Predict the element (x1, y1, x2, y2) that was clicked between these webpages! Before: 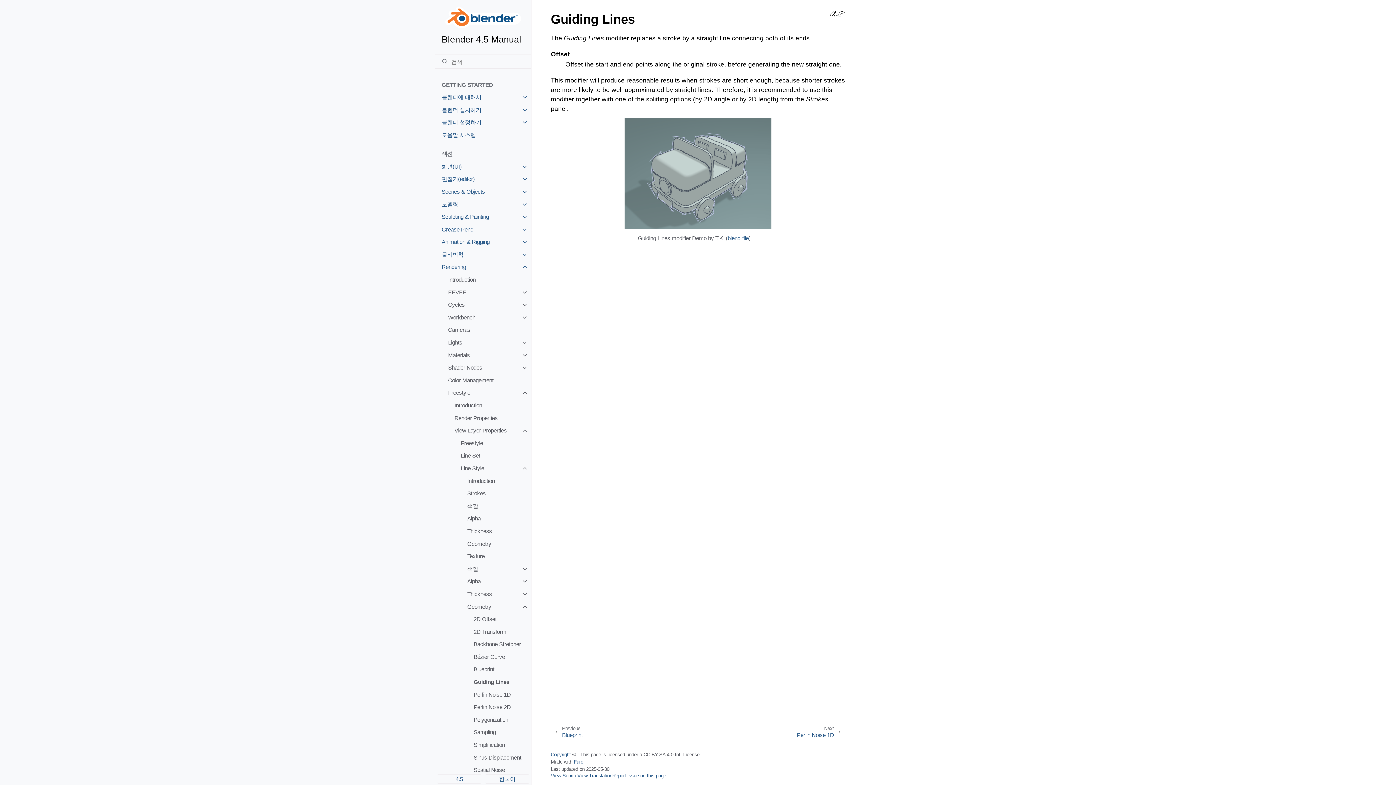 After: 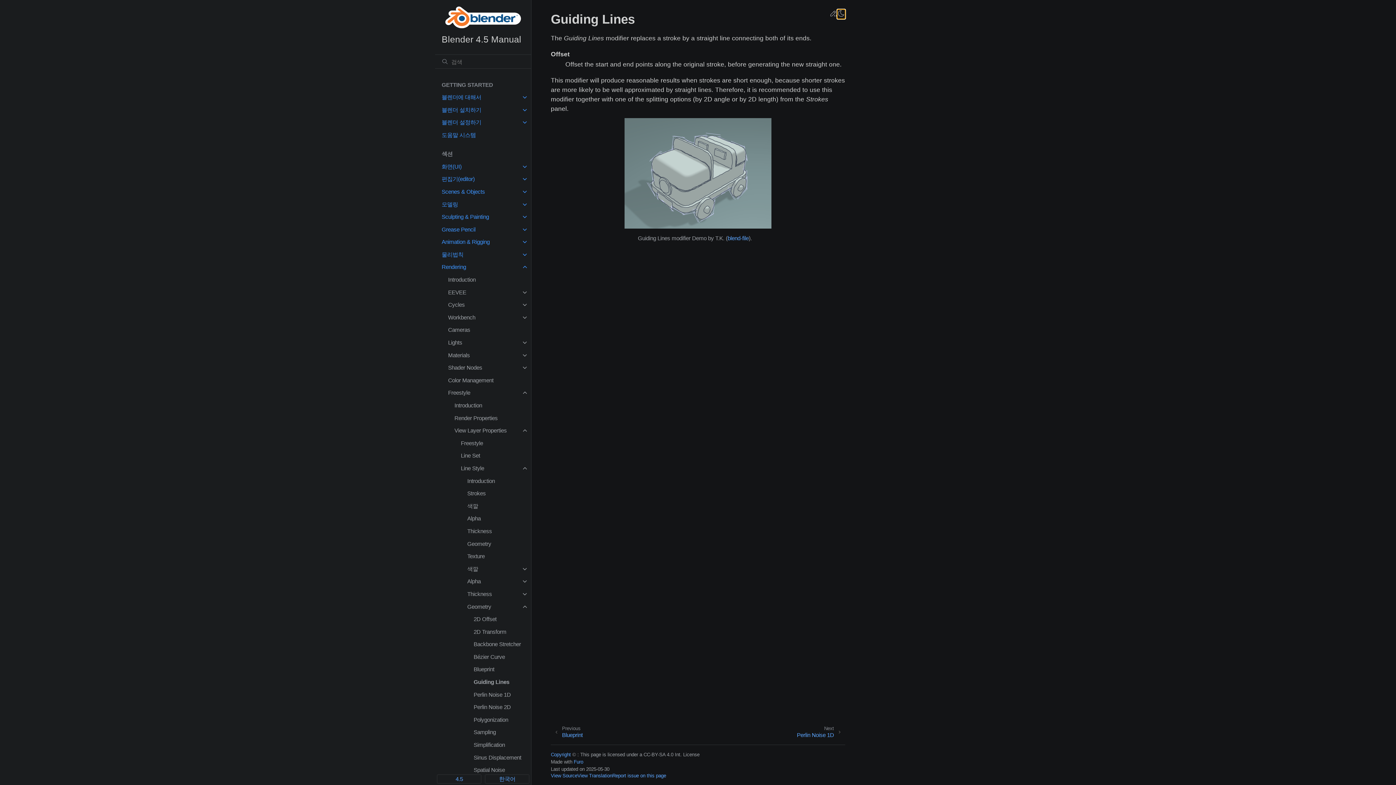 Action: bbox: (837, 9, 845, 19) label: Toggle Light / Dark / Auto color theme